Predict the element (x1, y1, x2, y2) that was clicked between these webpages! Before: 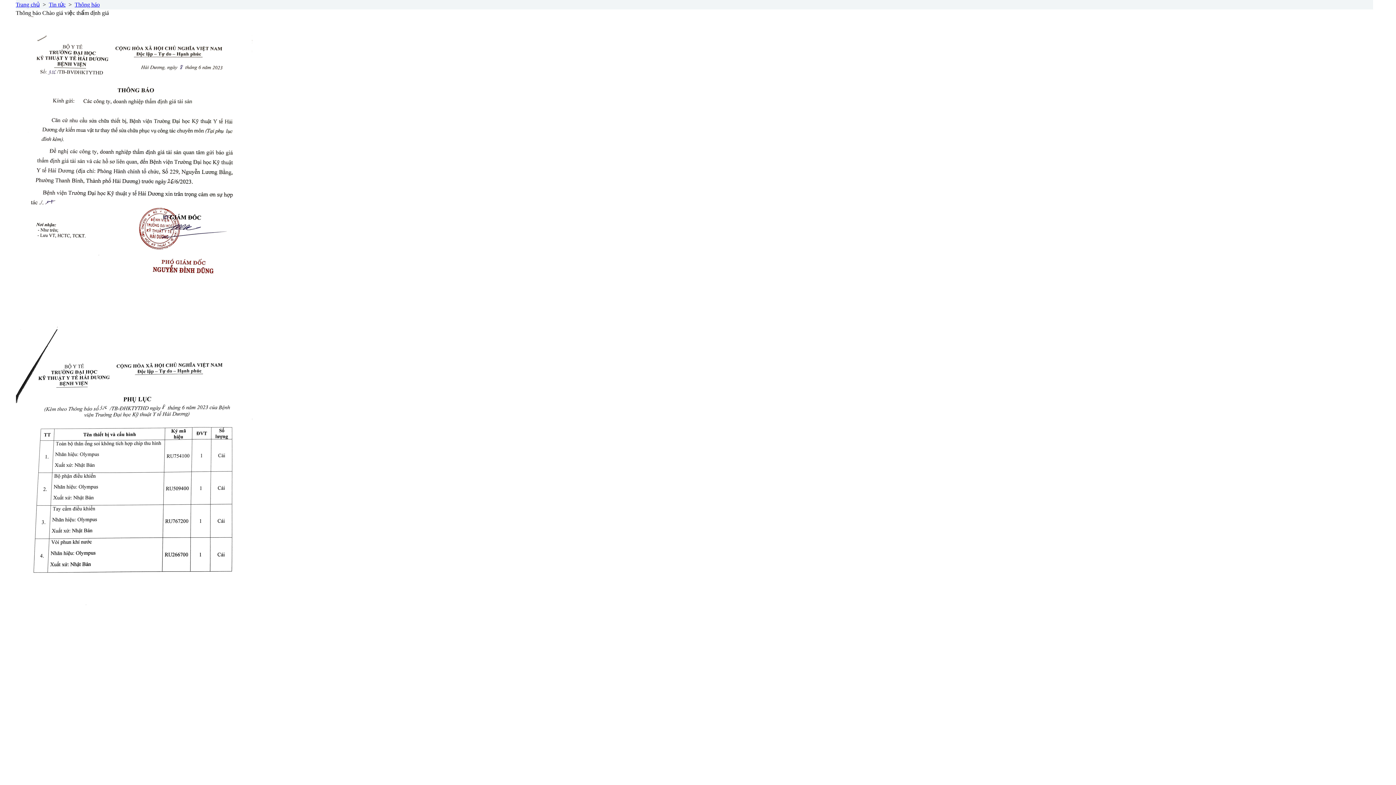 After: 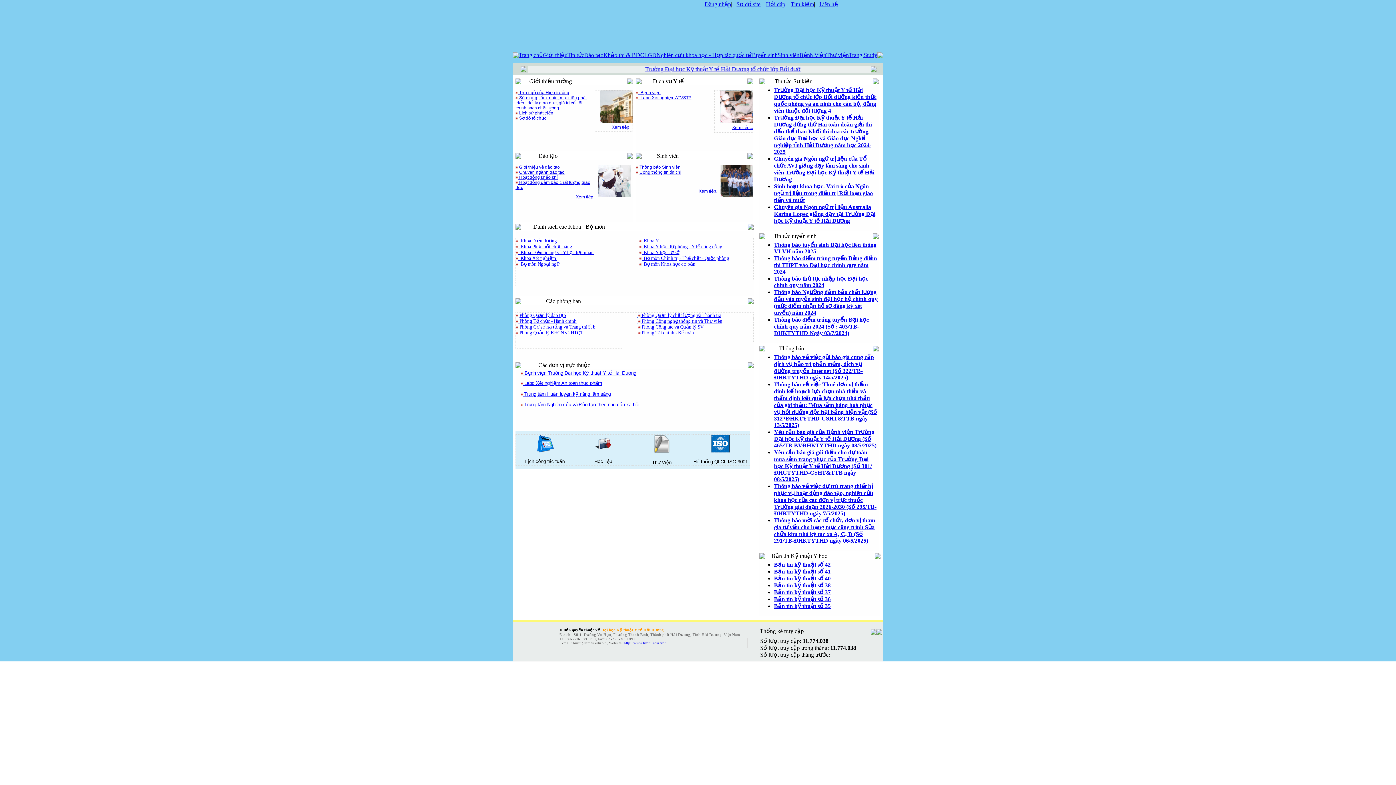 Action: label: Trang chủ bbox: (15, 1, 39, 7)